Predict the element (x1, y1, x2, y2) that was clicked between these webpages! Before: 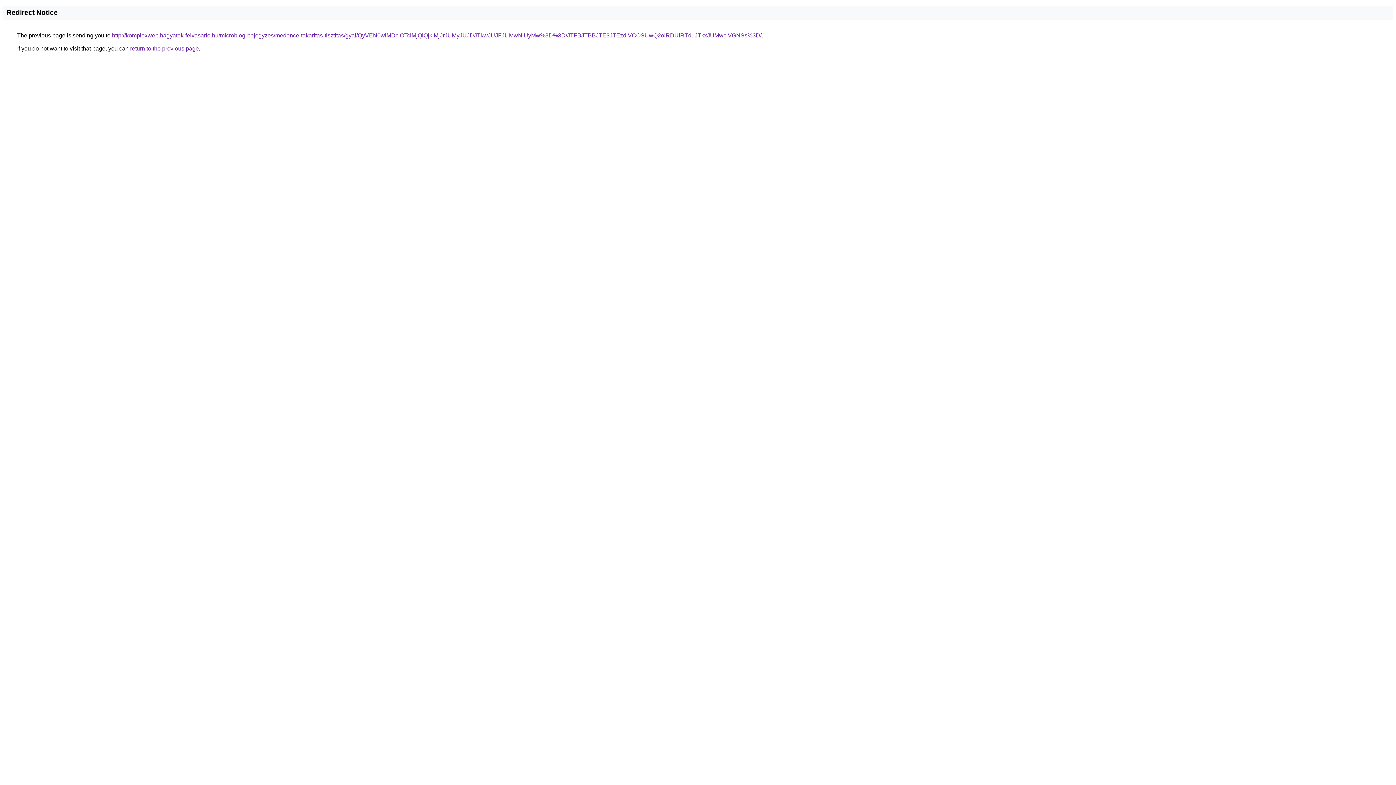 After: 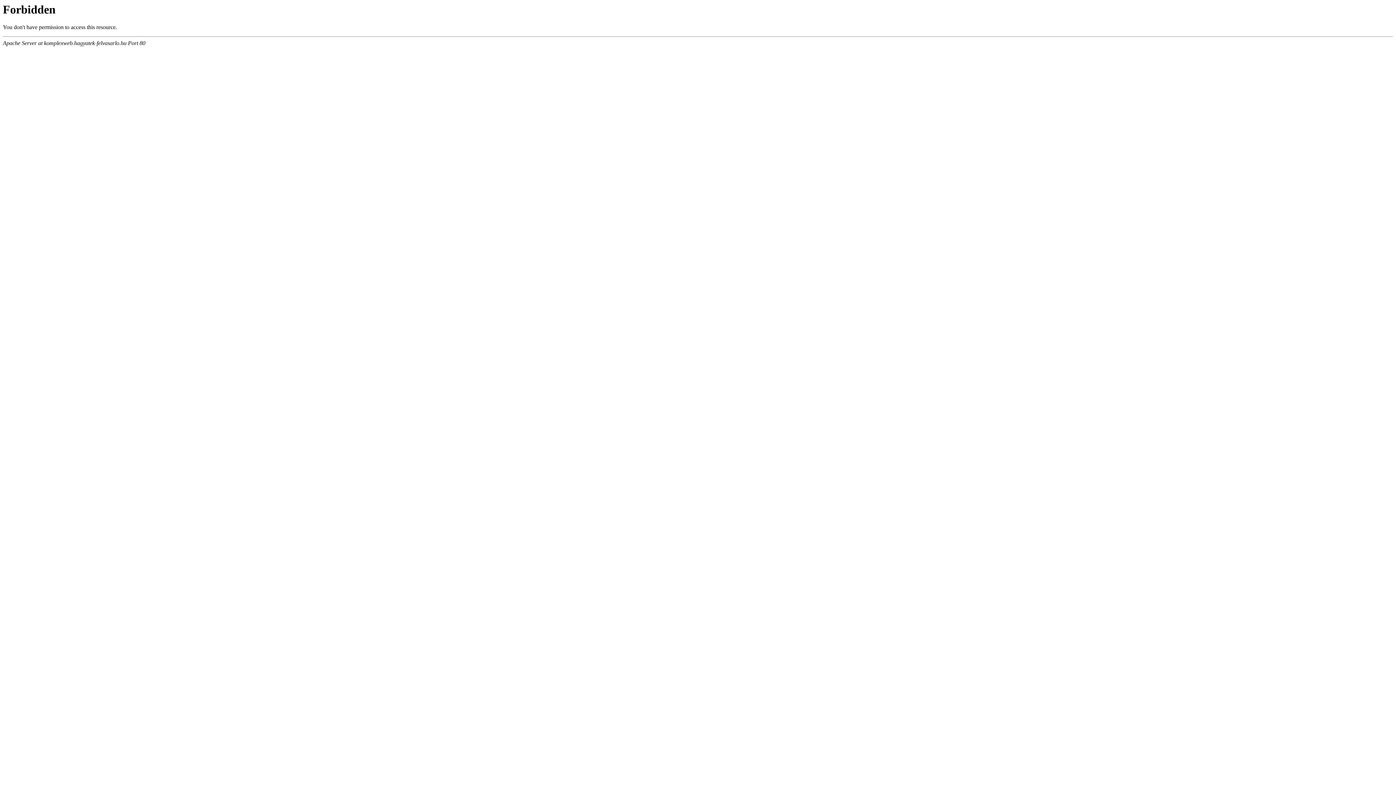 Action: bbox: (112, 32, 761, 38) label: http://komplexweb.hagyatek-felvasarlo.hu/microblog-bejegyzes/medence-takaritas-tisztitas/gyal/QyVEN0wlMDclOTclMjQlQjklMjJrJUMyJUJDJTkwJUJFJUMwNiUyMw%3D%3D/JTFBJTBBJTE3JTEzdiVCOSUwQ2olRDUlRTduJTkxJUMwciVGNSs%3D/